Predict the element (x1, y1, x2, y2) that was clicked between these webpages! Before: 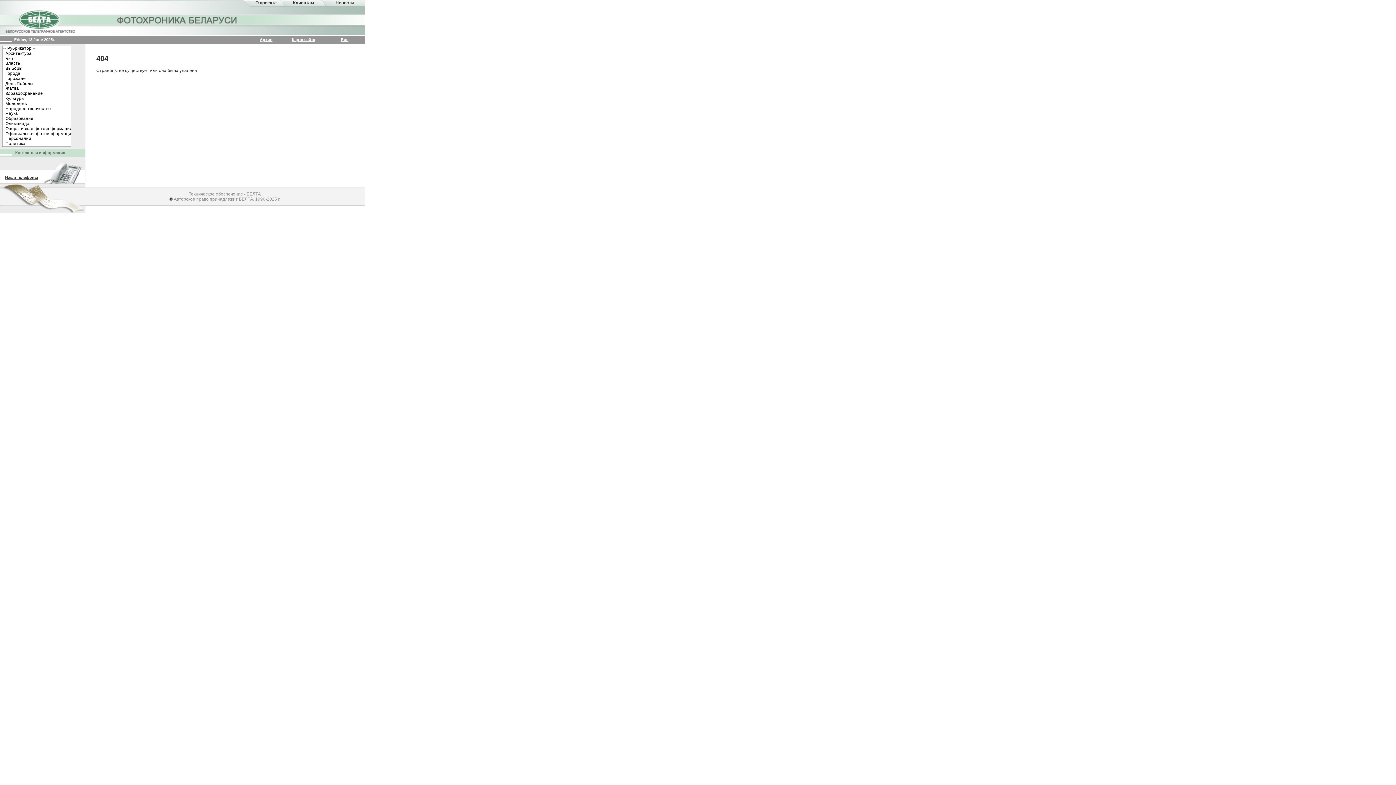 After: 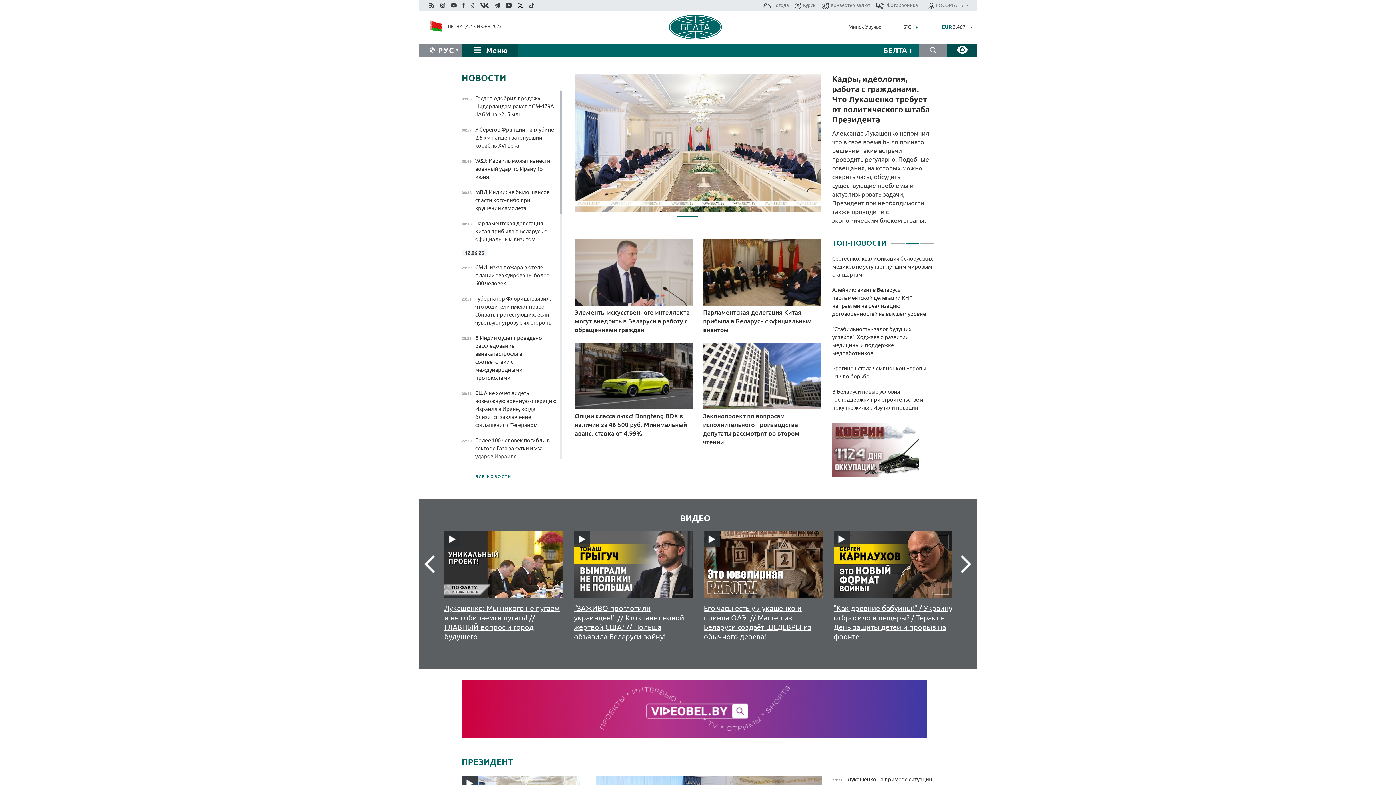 Action: bbox: (0, 5, 80, 36)